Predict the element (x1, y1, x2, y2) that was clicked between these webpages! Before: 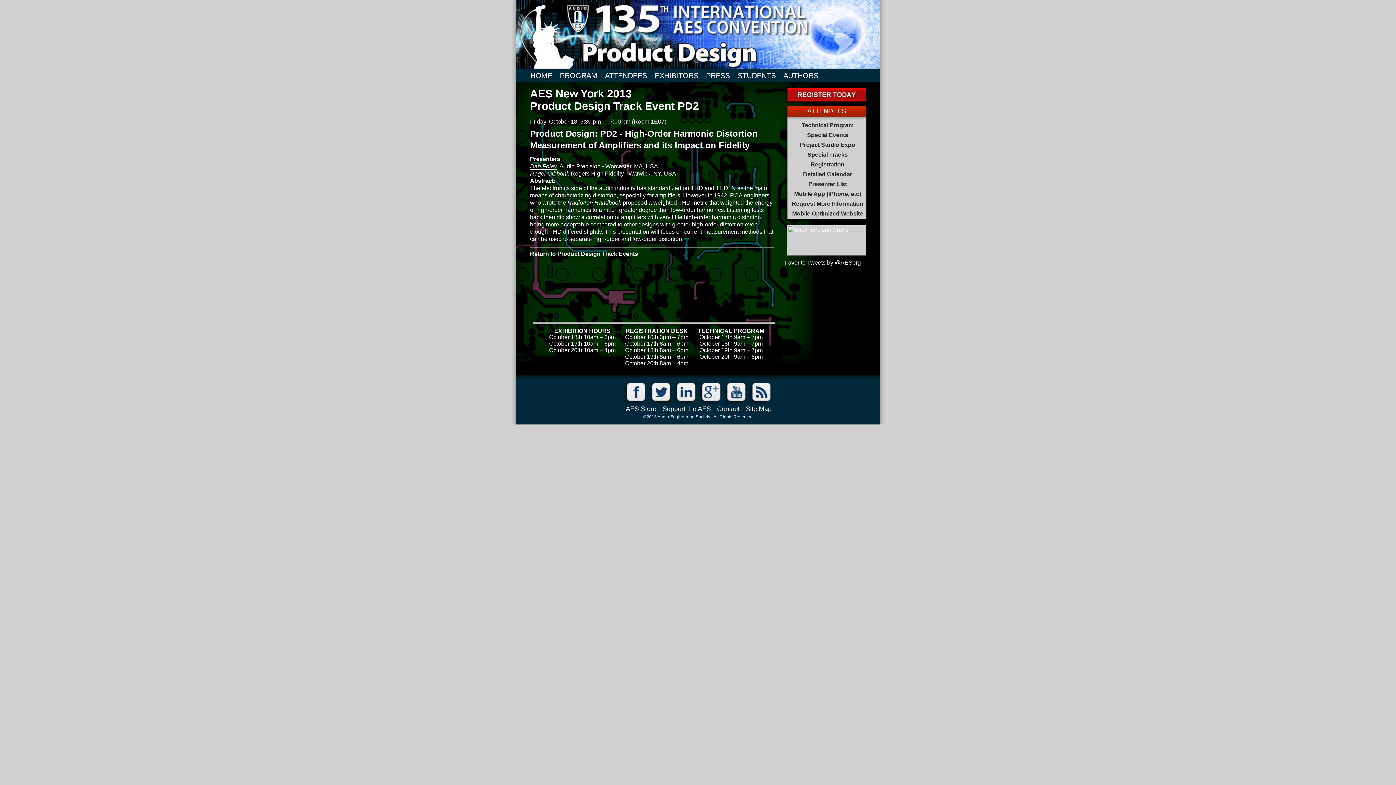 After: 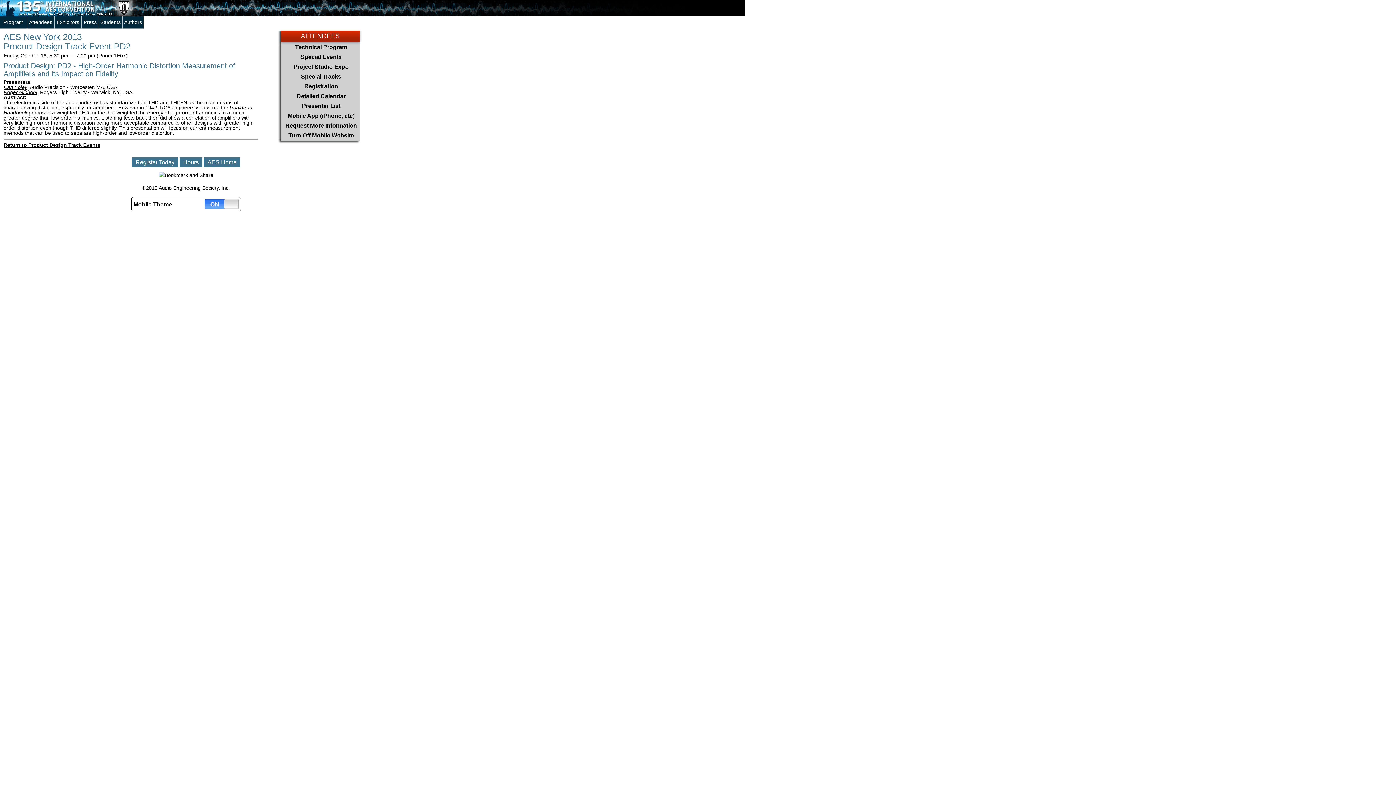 Action: label: Mobile Optimized Website bbox: (787, 208, 866, 218)